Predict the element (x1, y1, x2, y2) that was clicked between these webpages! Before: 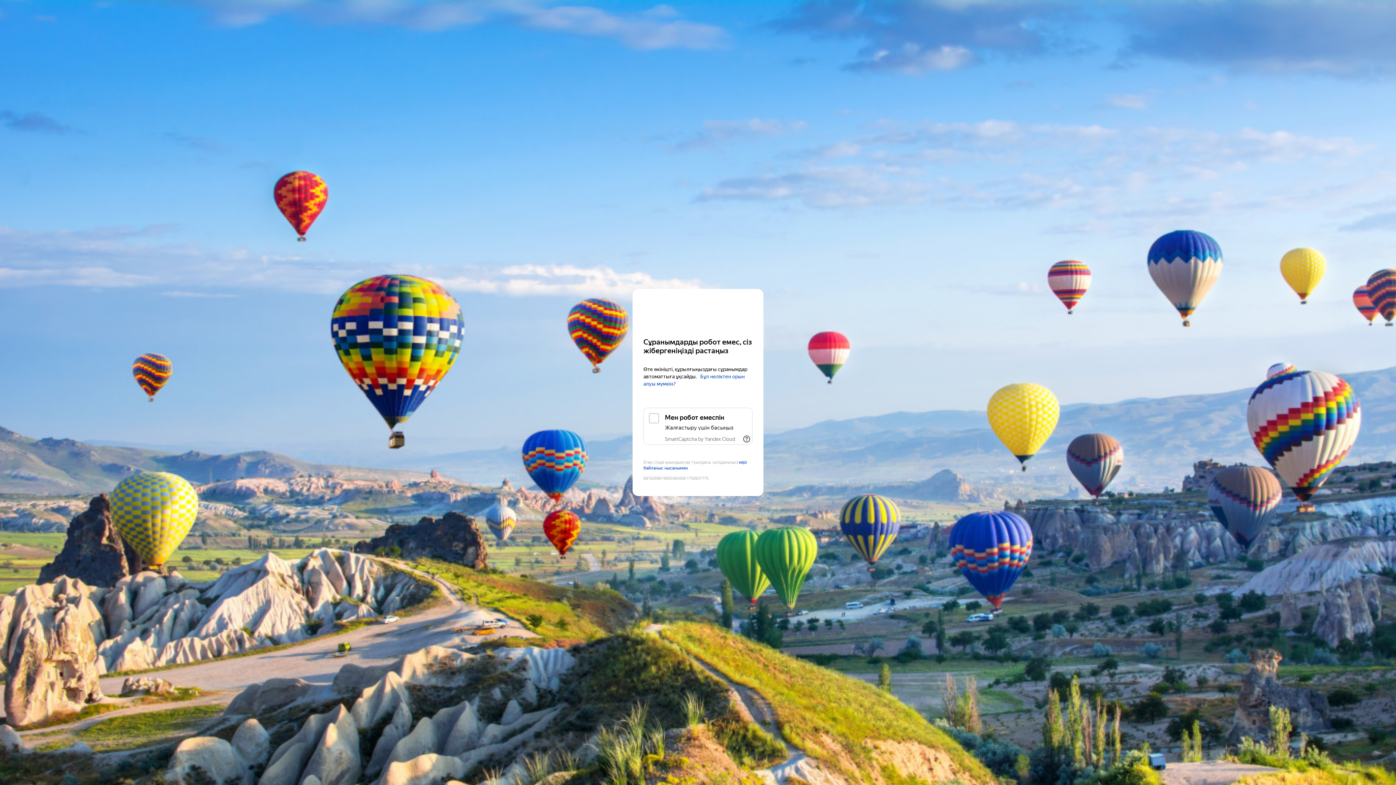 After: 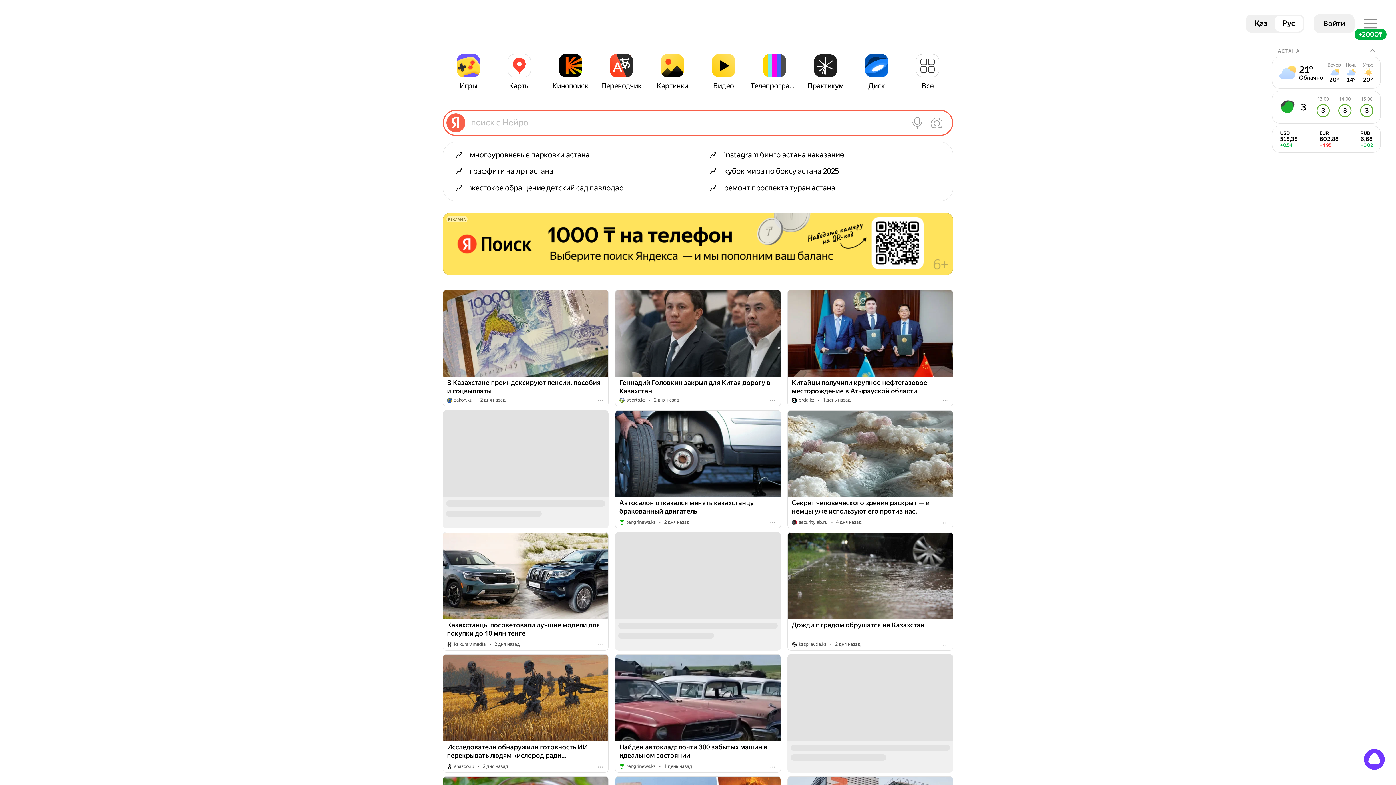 Action: bbox: (643, 303, 752, 316) label: Yandex